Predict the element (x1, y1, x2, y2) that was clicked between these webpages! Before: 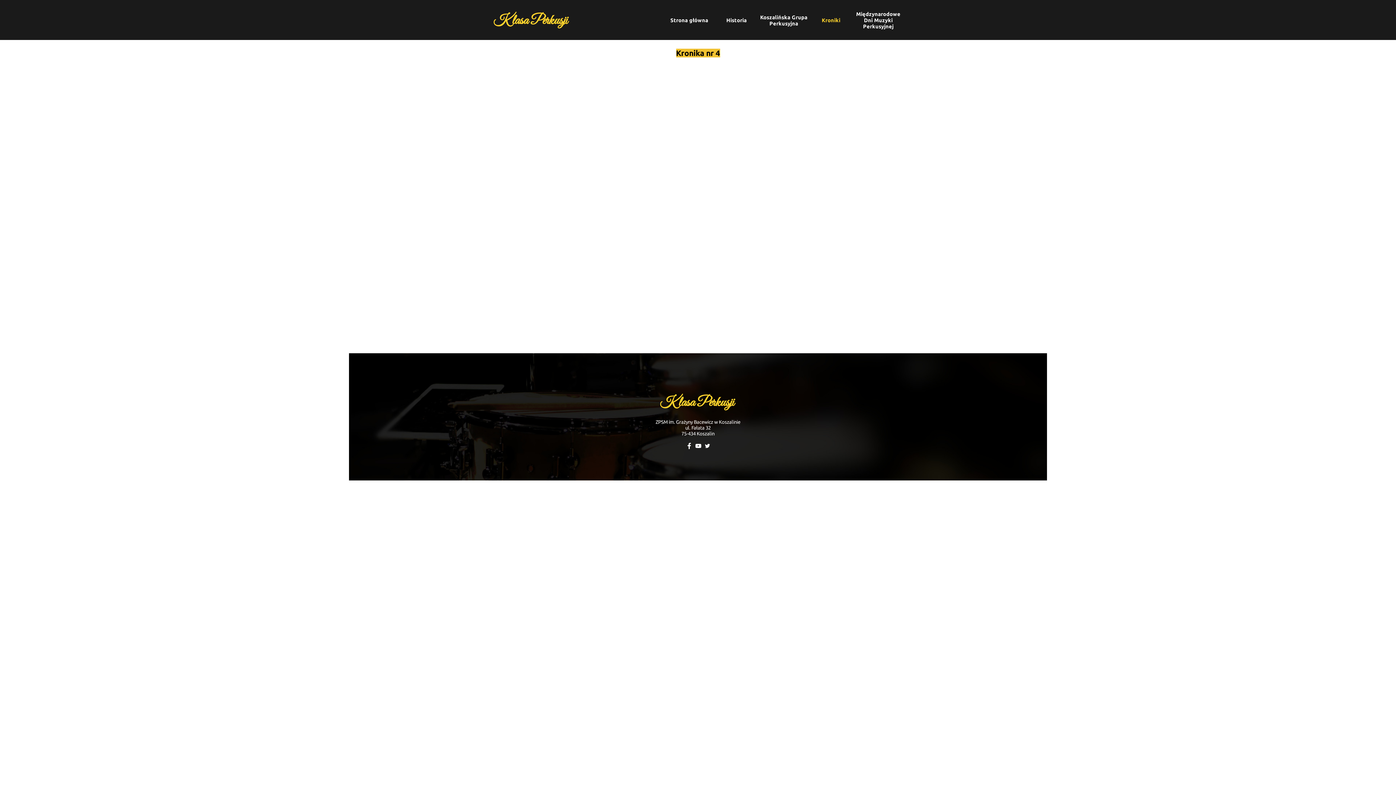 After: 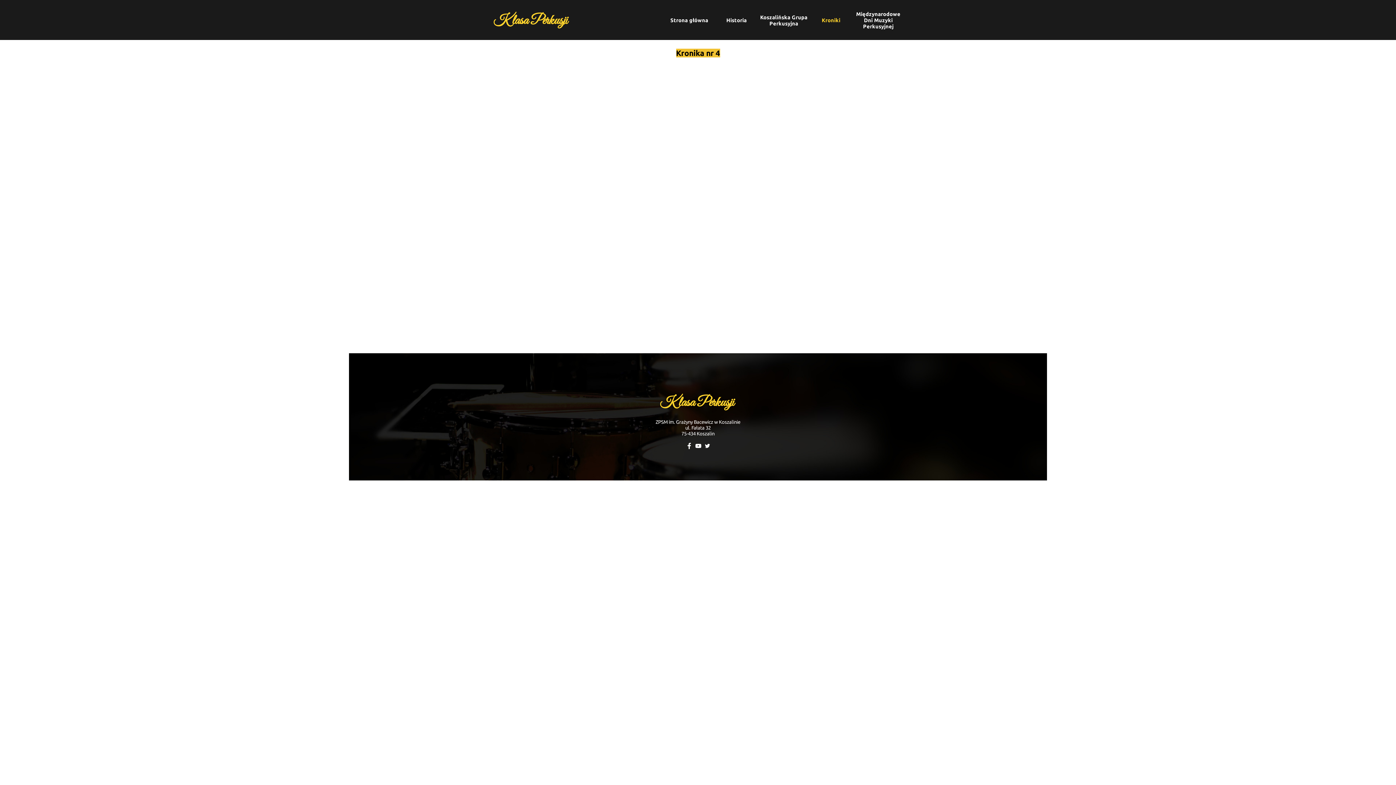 Action: bbox: (704, 442, 711, 449)